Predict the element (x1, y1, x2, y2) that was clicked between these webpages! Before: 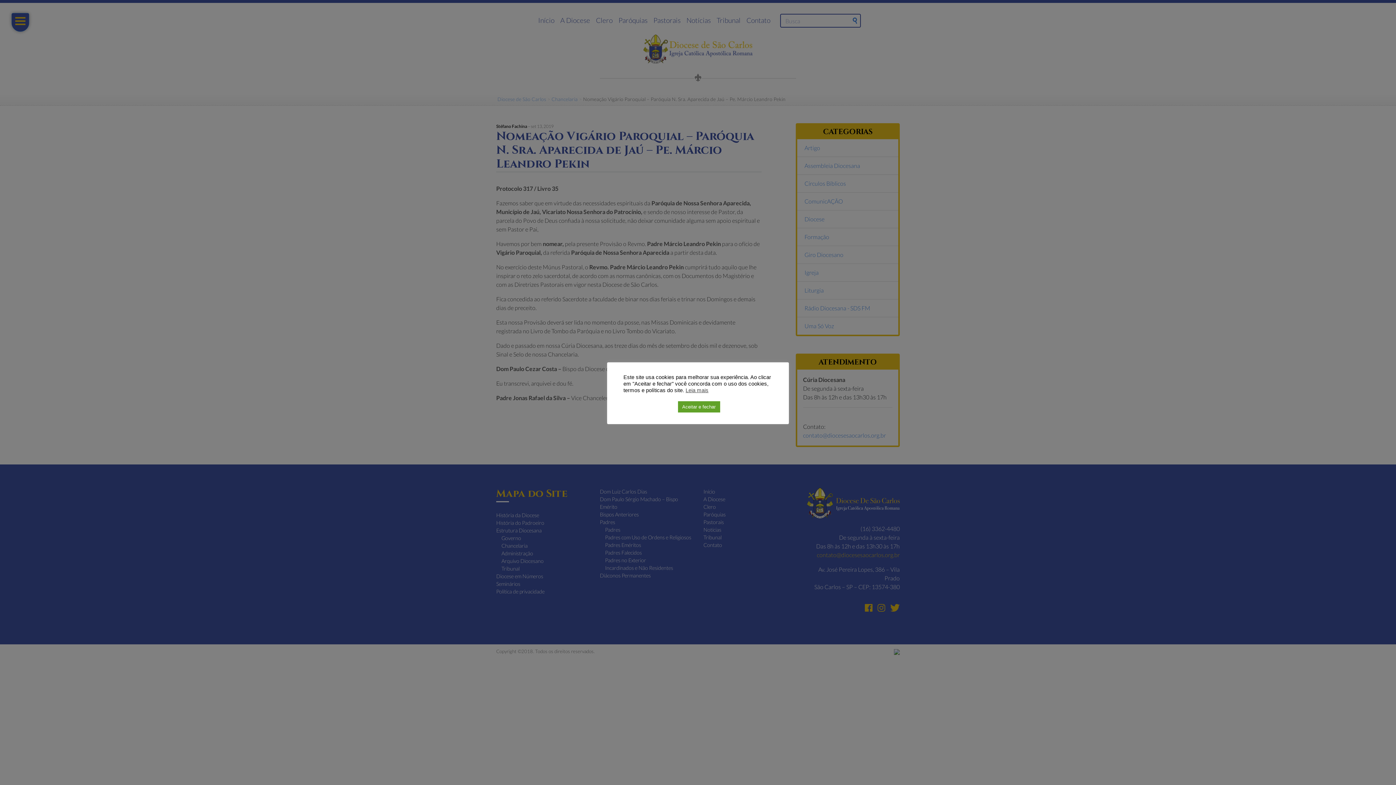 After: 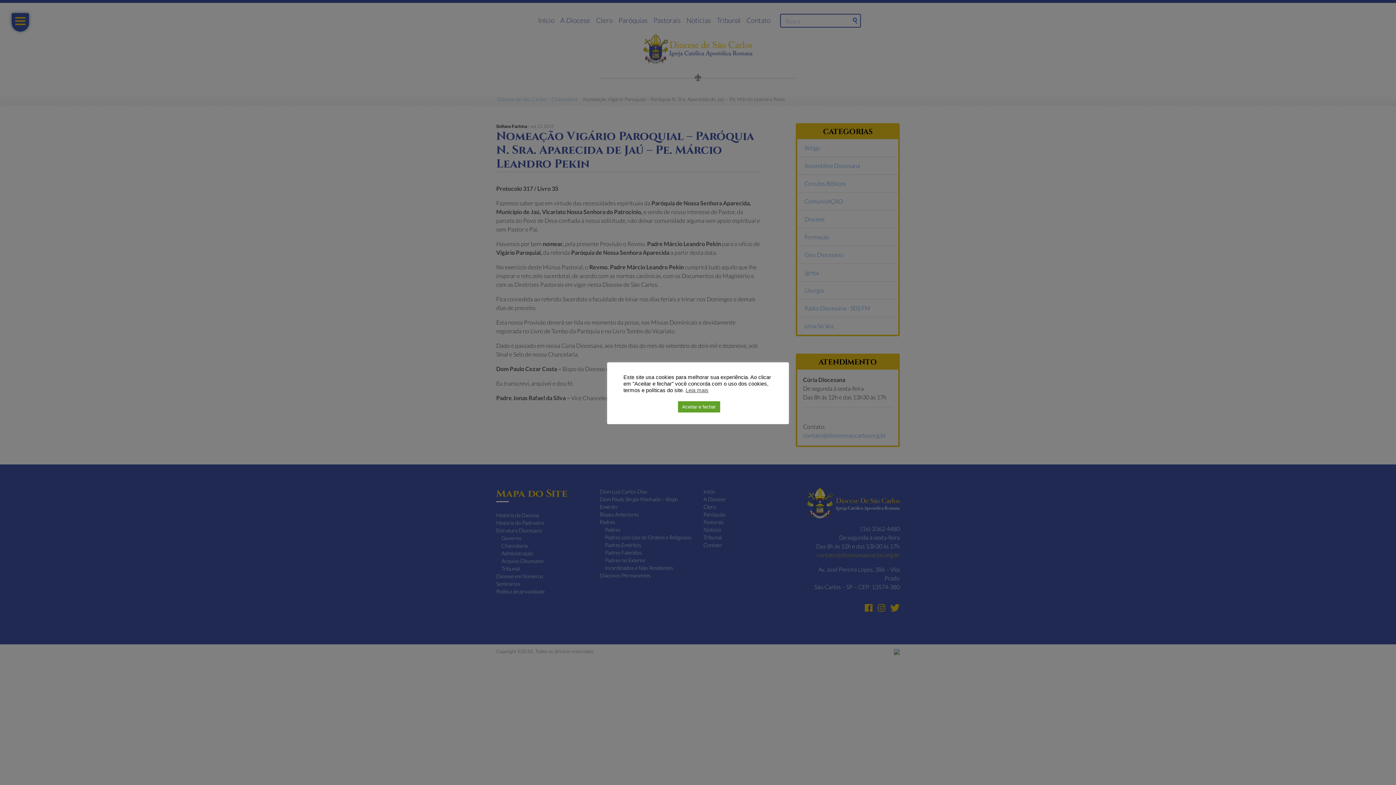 Action: bbox: (685, 387, 708, 393) label: Leia mais